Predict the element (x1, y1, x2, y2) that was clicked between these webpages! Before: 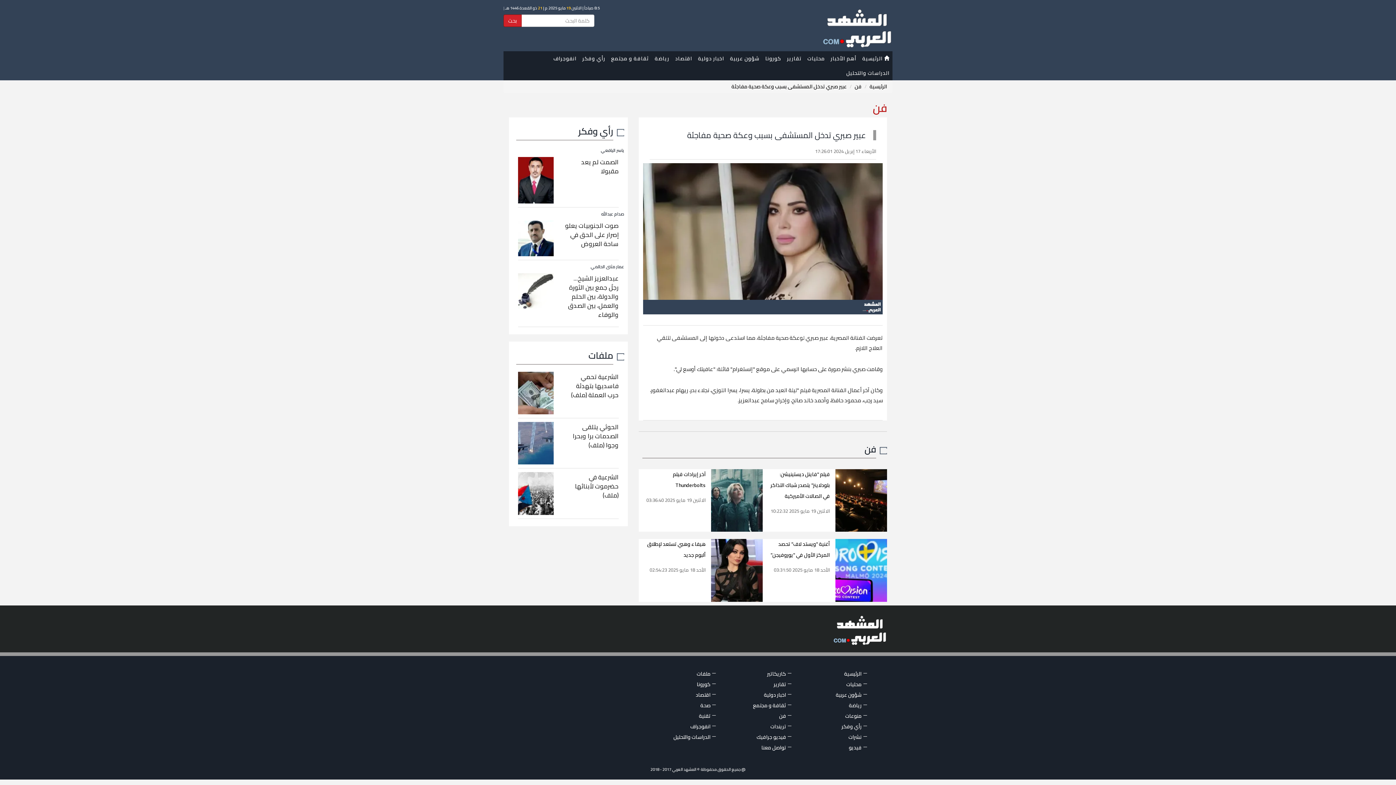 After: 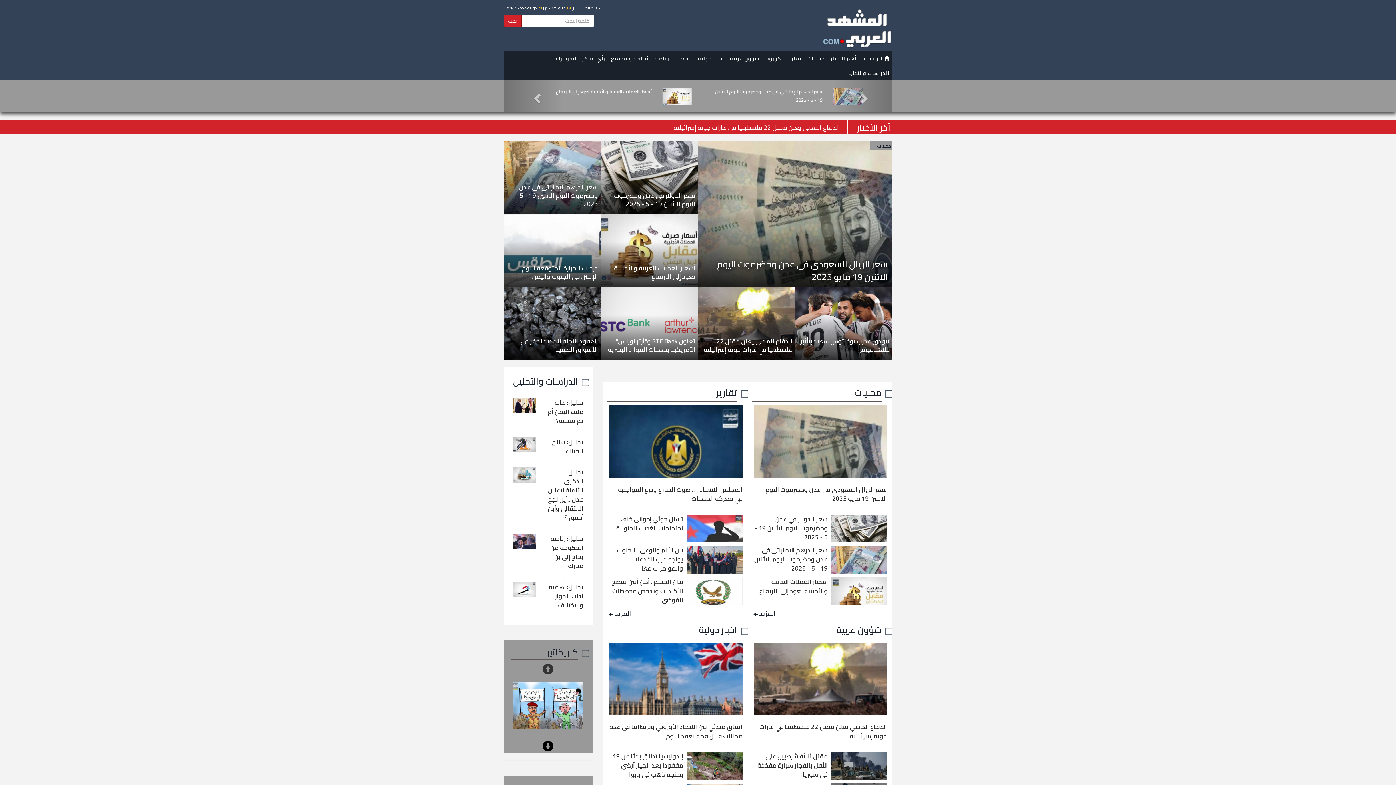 Action: bbox: (797, 671, 861, 677) label: الرئيسية